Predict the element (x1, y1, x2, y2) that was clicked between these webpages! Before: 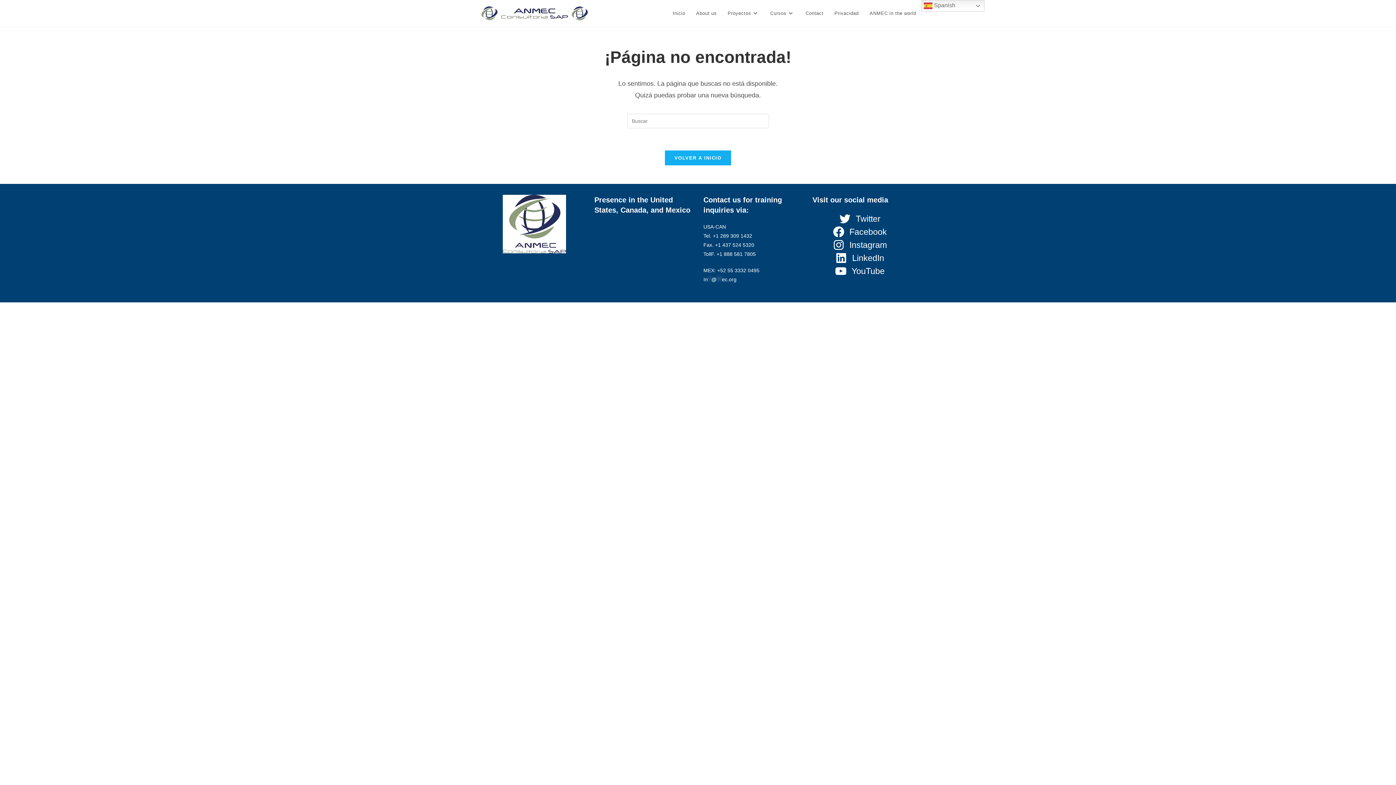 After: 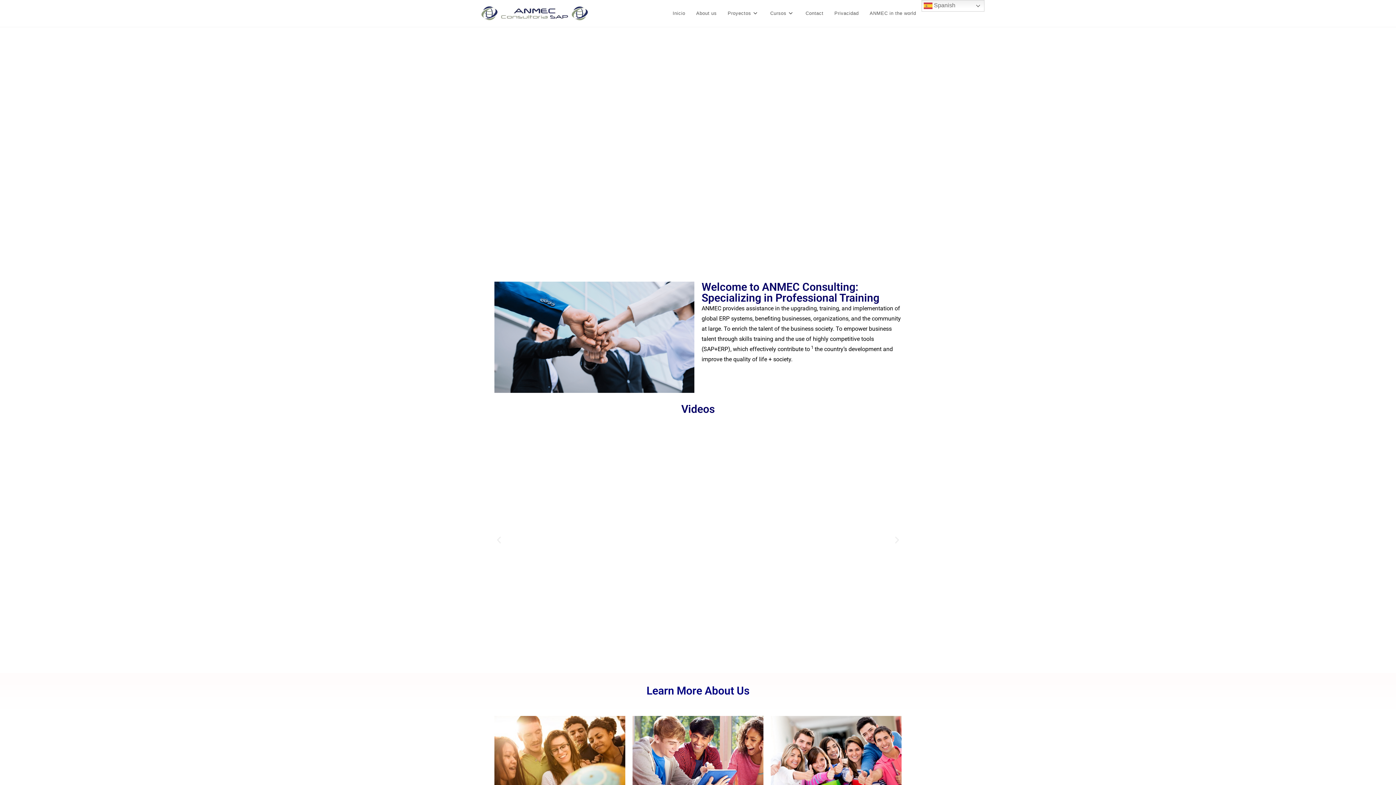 Action: bbox: (480, 10, 589, 15)